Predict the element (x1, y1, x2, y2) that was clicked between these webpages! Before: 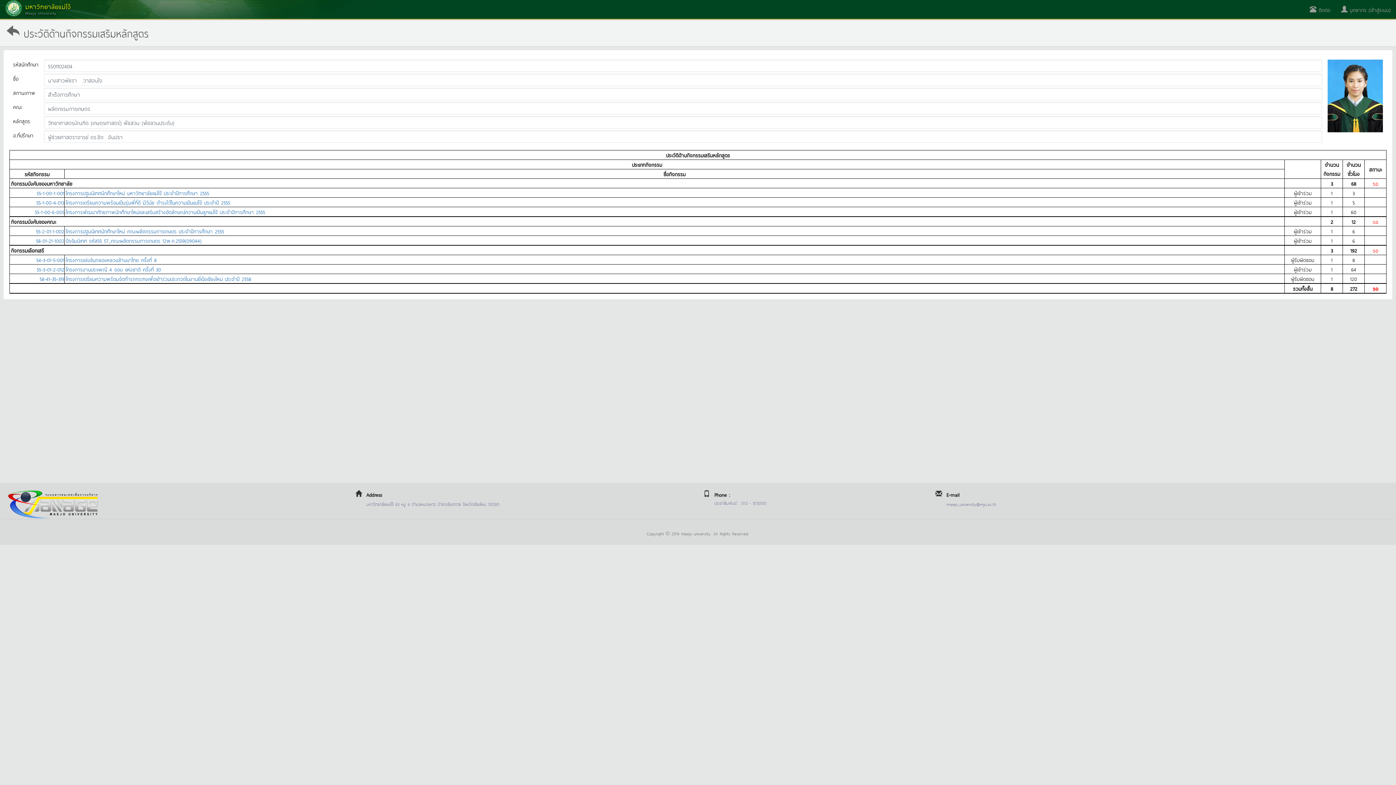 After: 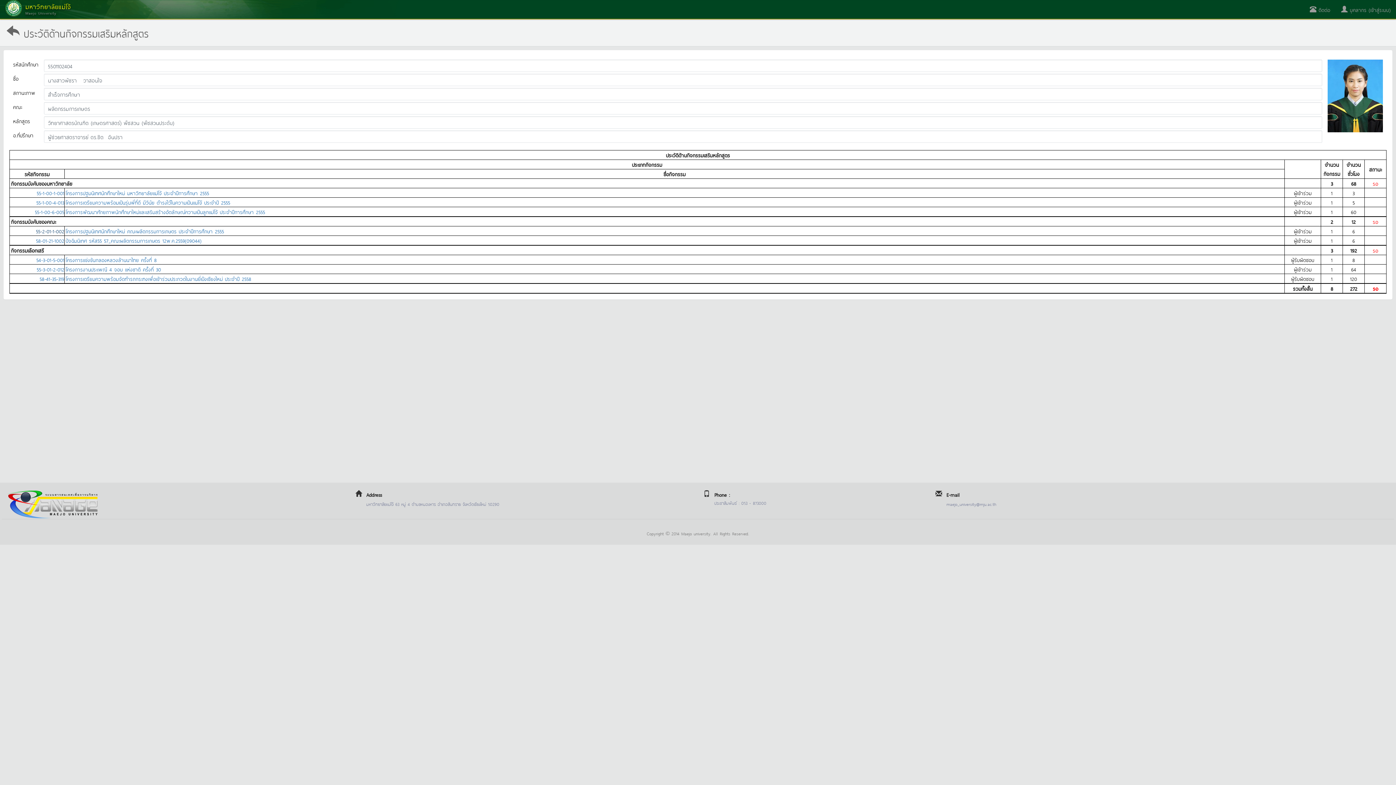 Action: bbox: (36, 226, 64, 235) label: 55-2-01-1-002